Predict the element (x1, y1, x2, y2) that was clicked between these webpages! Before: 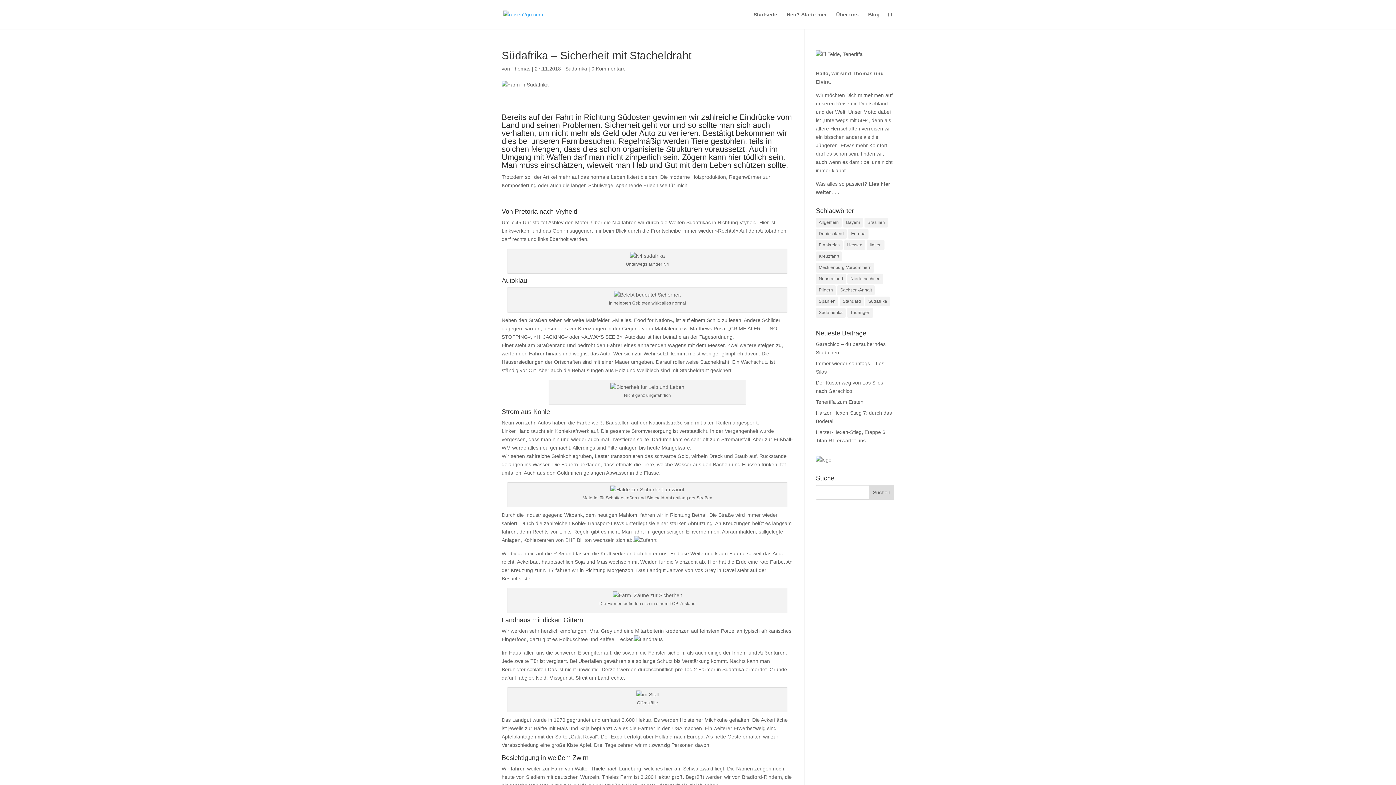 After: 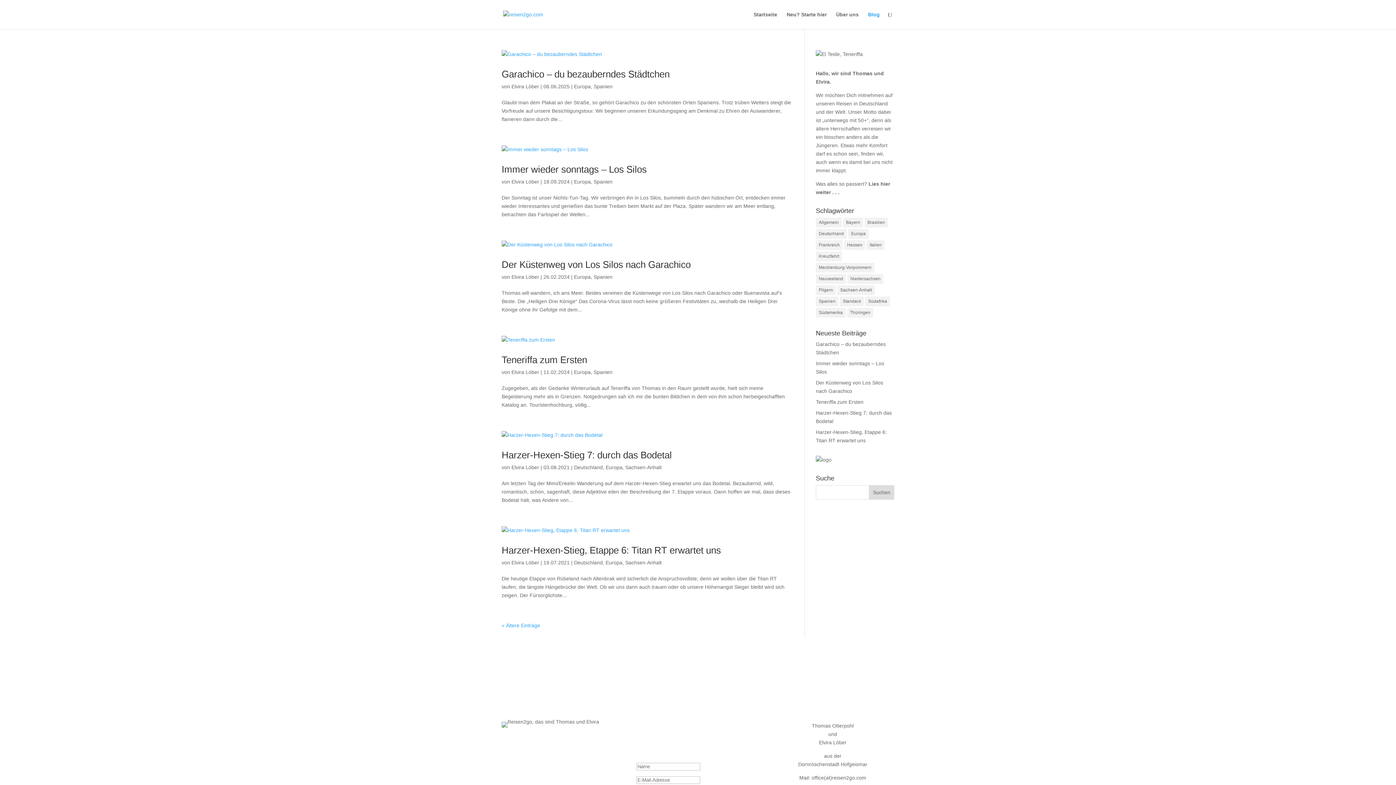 Action: label: Blog bbox: (868, 12, 880, 29)